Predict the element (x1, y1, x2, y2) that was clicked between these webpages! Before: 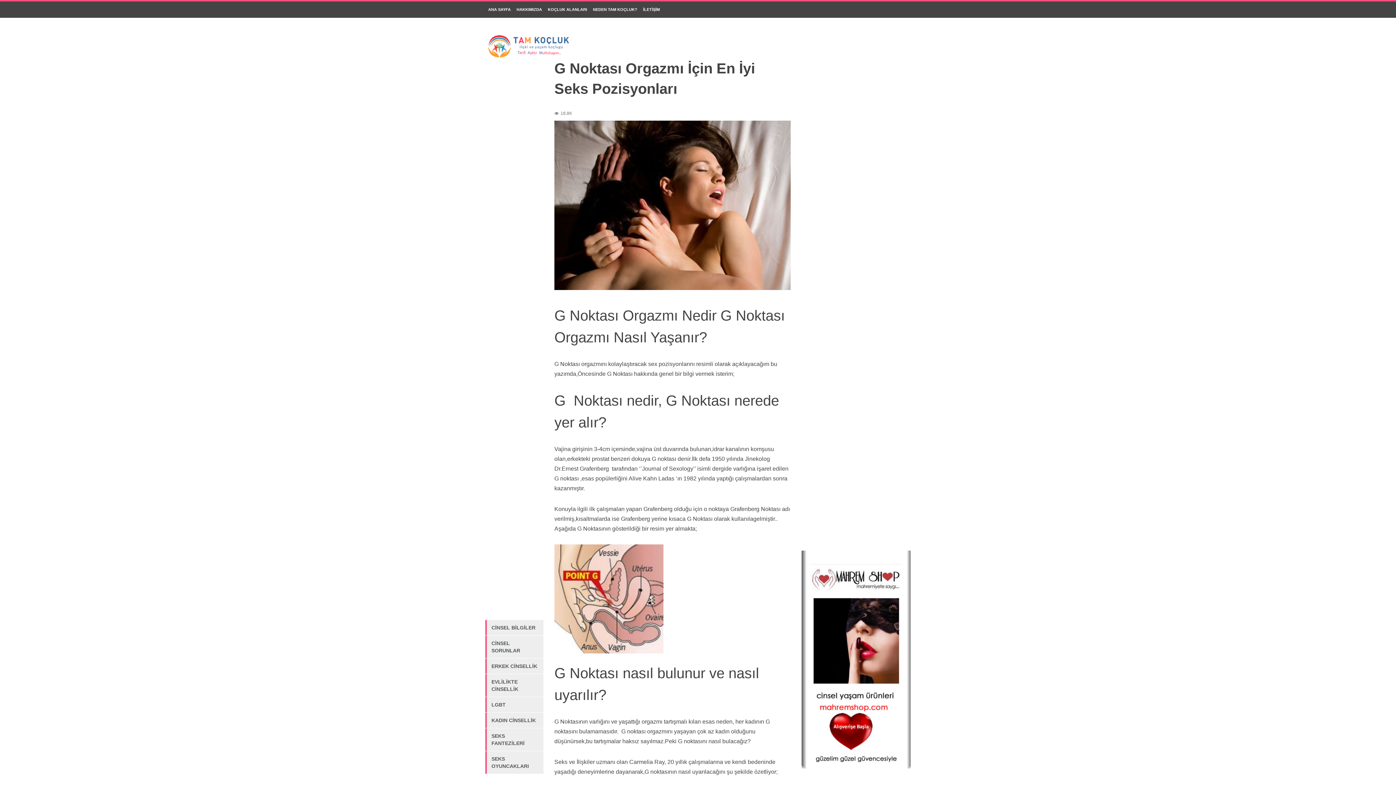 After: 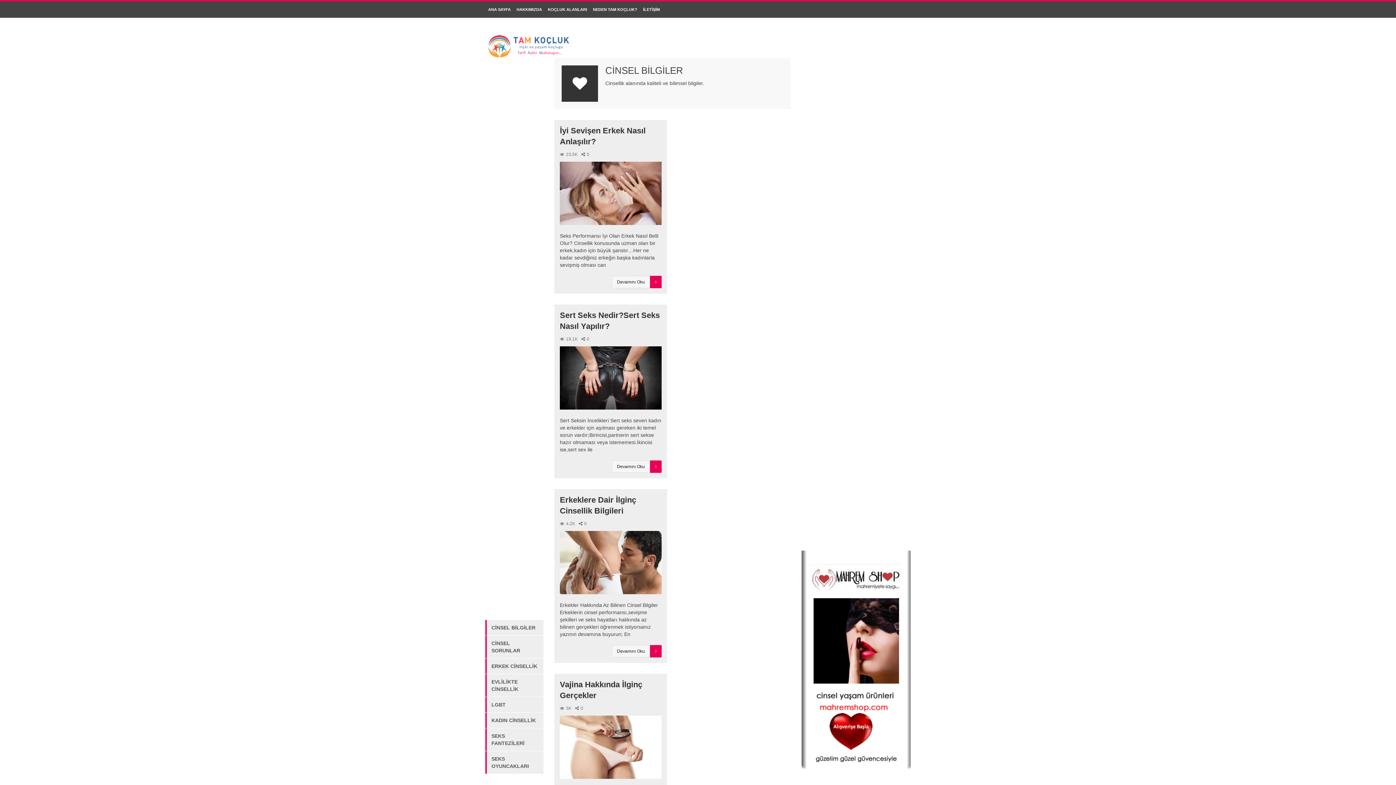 Action: label: CİNSEL BİLGİLER bbox: (486, 620, 543, 635)